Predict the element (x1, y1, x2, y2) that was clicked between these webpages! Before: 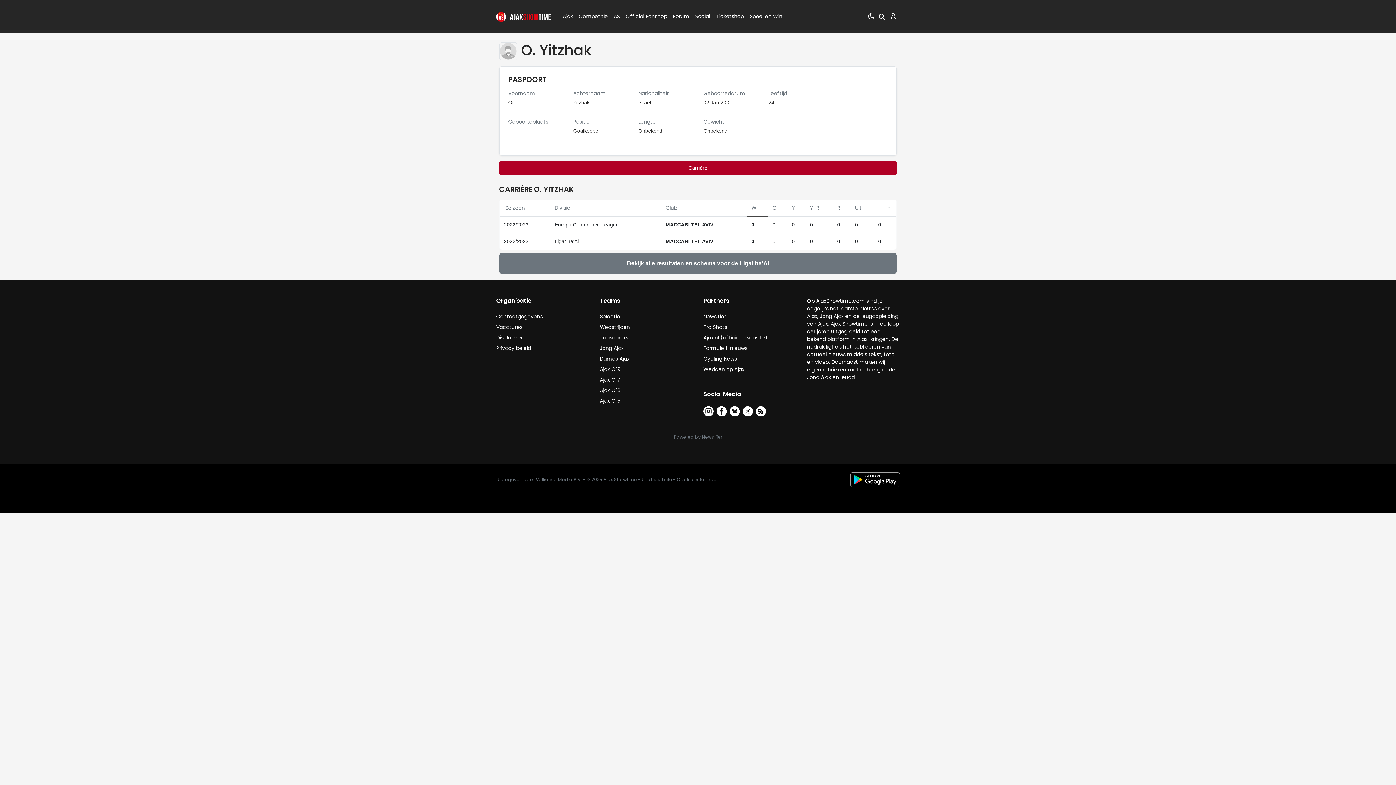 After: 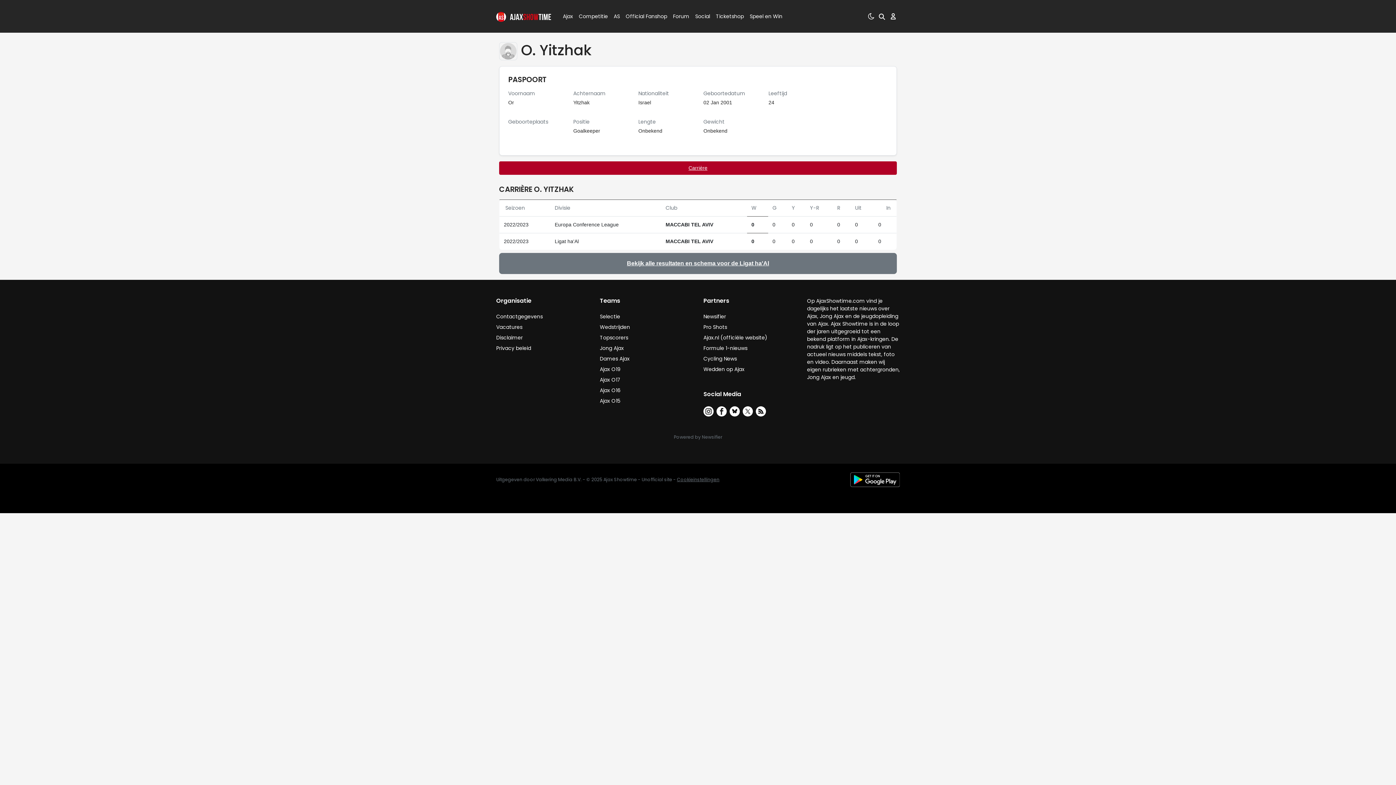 Action: bbox: (703, 406, 713, 416)